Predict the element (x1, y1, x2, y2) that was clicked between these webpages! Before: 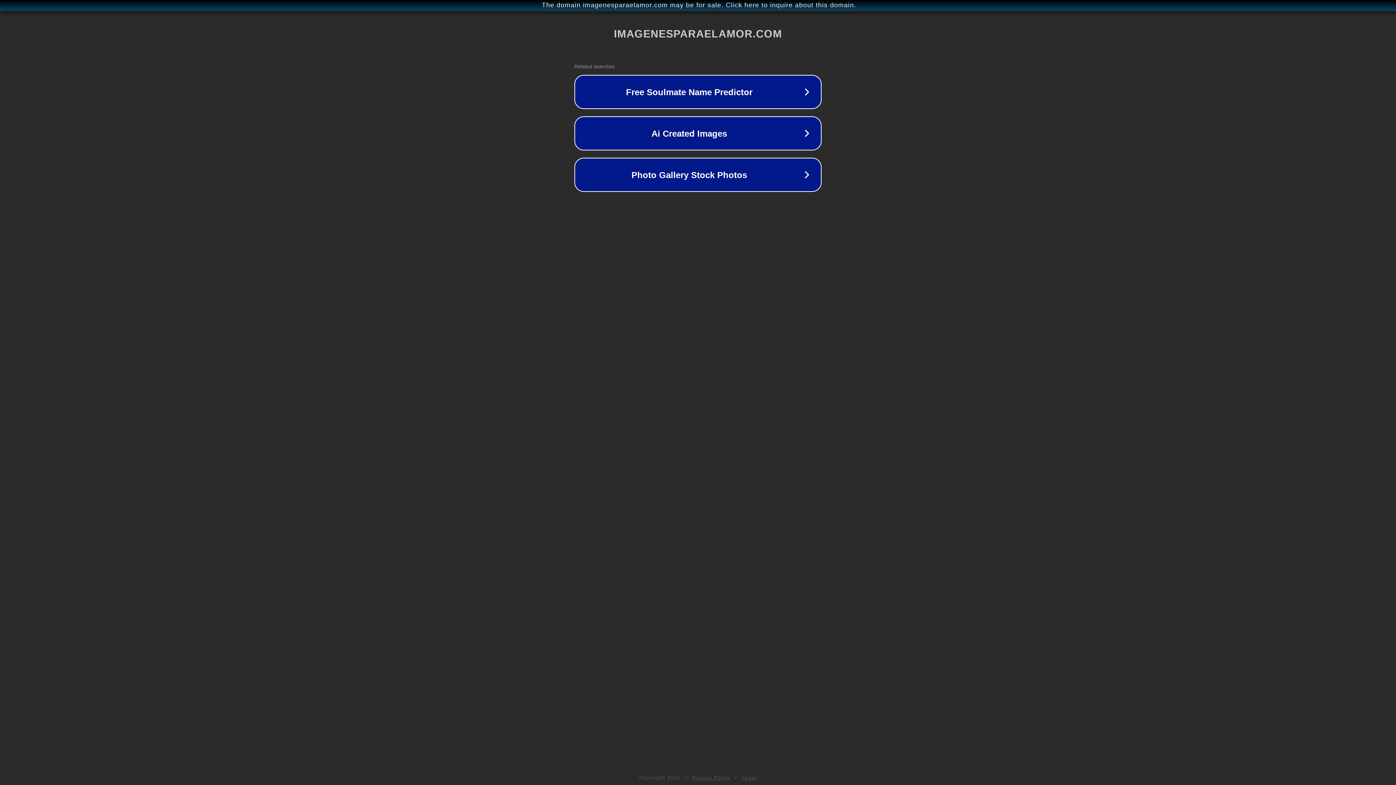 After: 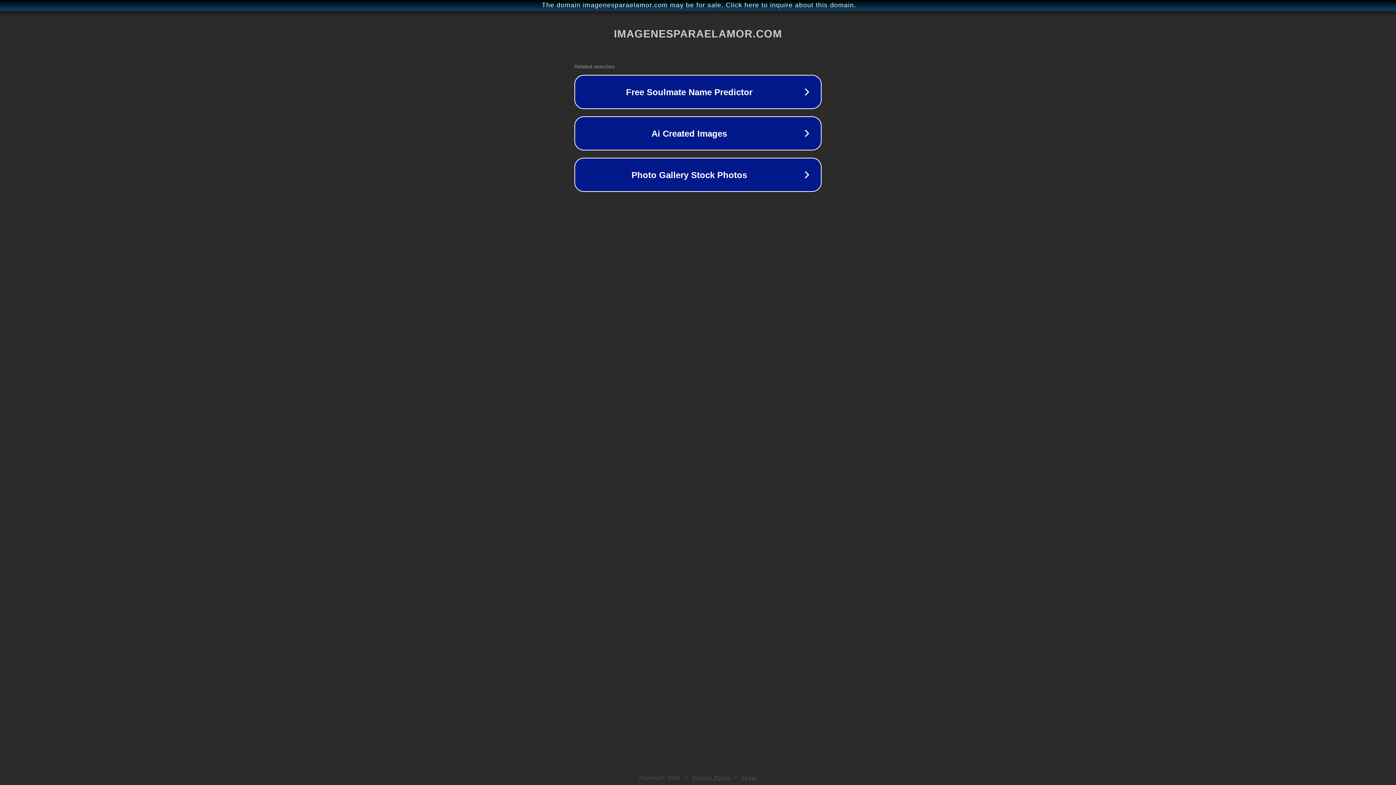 Action: bbox: (742, 775, 757, 781) label: Legal